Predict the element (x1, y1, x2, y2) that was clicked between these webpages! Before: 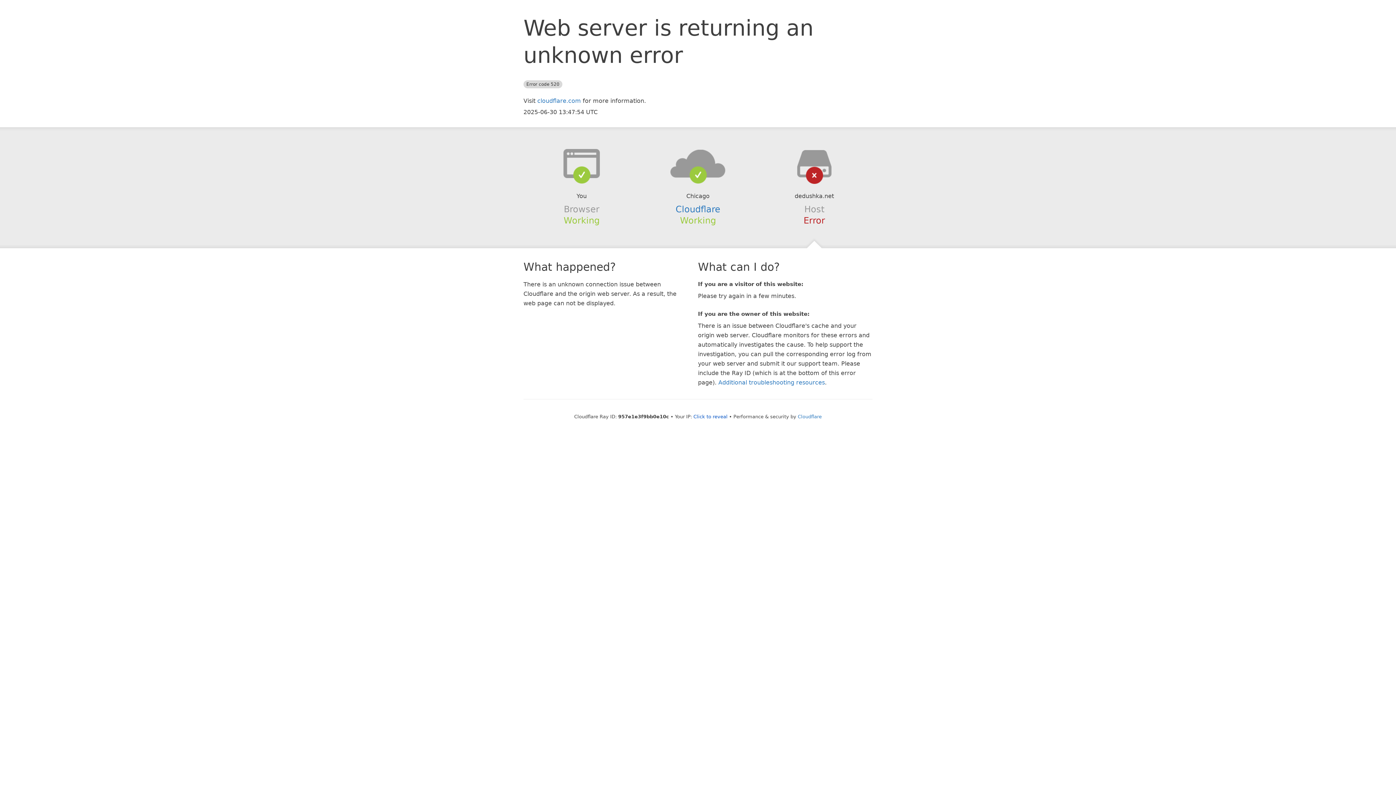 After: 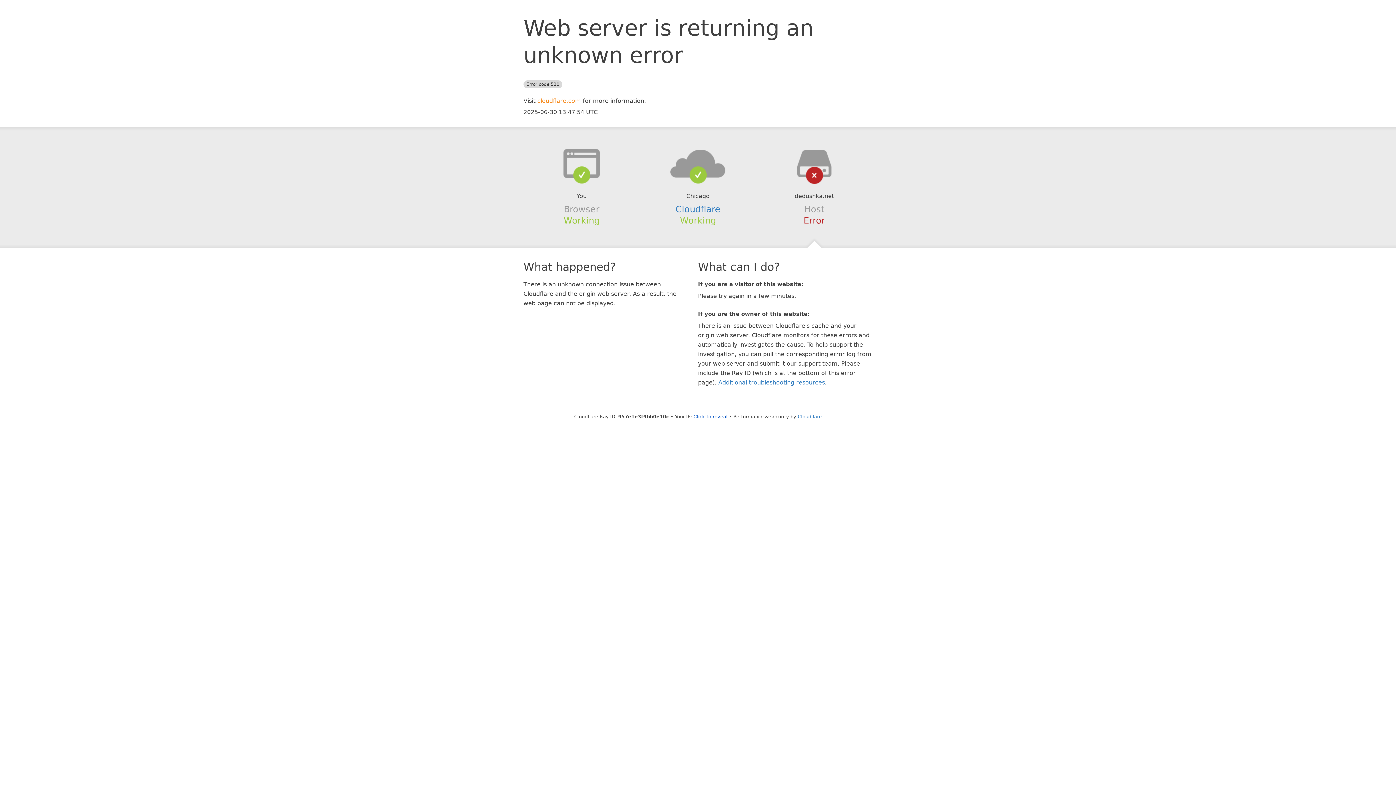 Action: bbox: (537, 97, 581, 104) label: cloudflare.com